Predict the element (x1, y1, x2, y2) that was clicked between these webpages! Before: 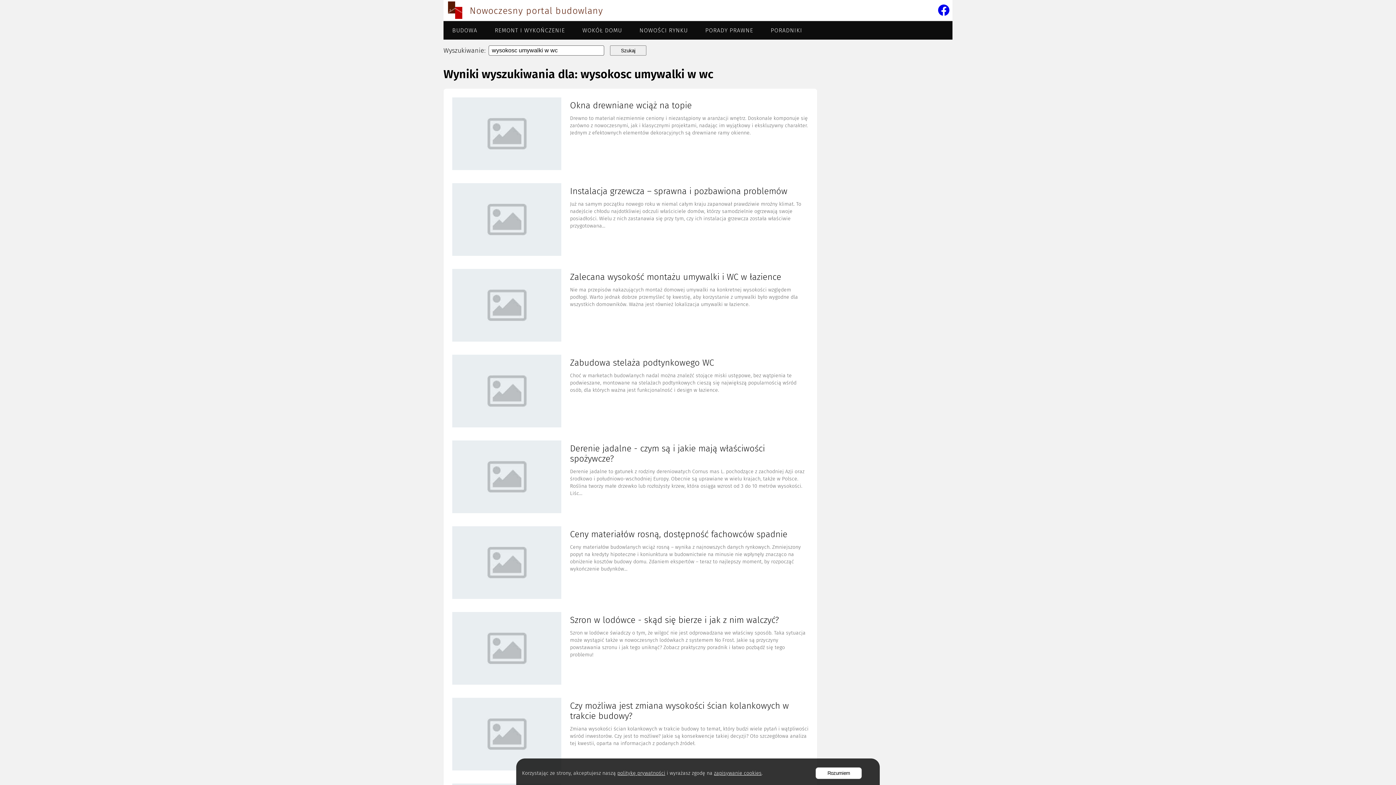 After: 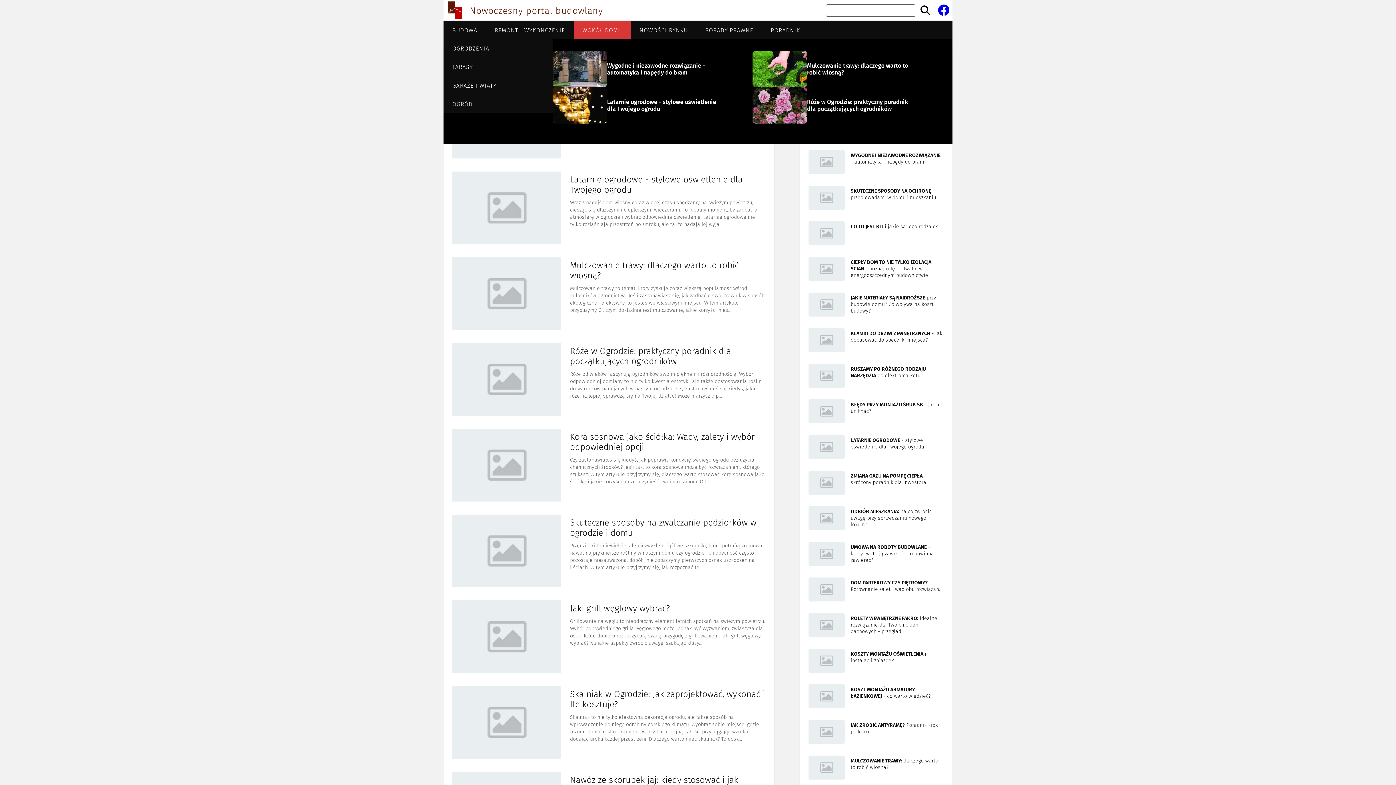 Action: label: WOKÓŁ DOMU bbox: (573, 21, 630, 39)